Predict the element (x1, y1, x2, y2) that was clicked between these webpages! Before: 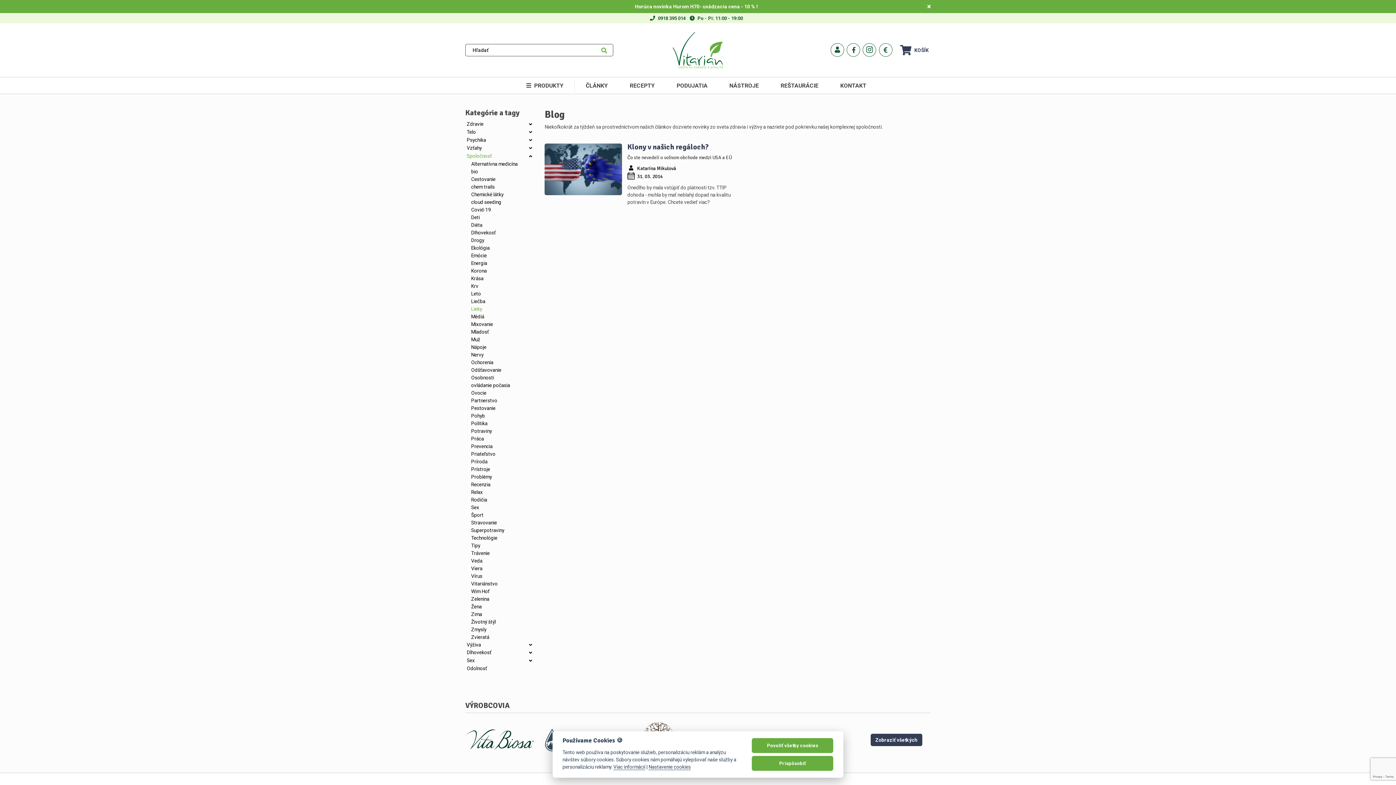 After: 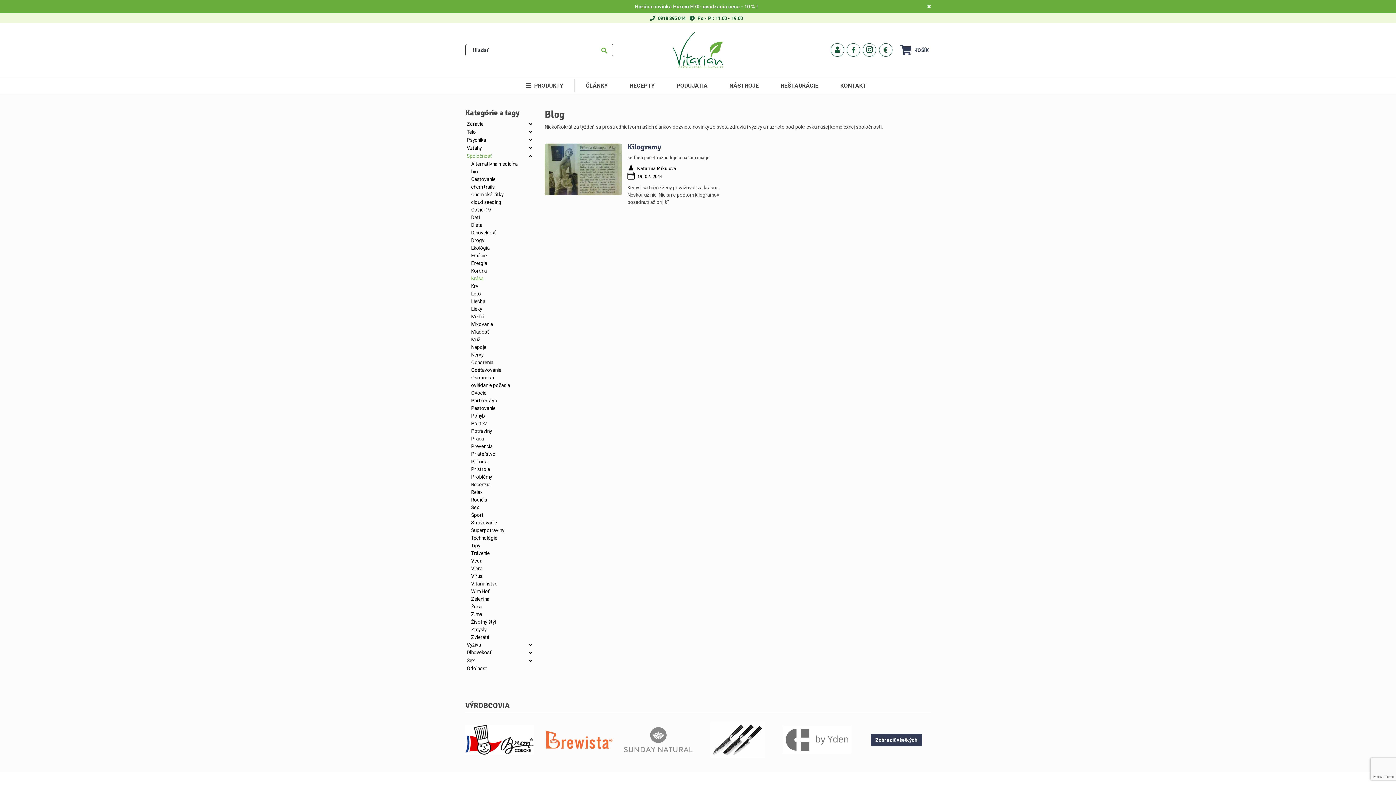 Action: label: Krása bbox: (471, 275, 483, 281)